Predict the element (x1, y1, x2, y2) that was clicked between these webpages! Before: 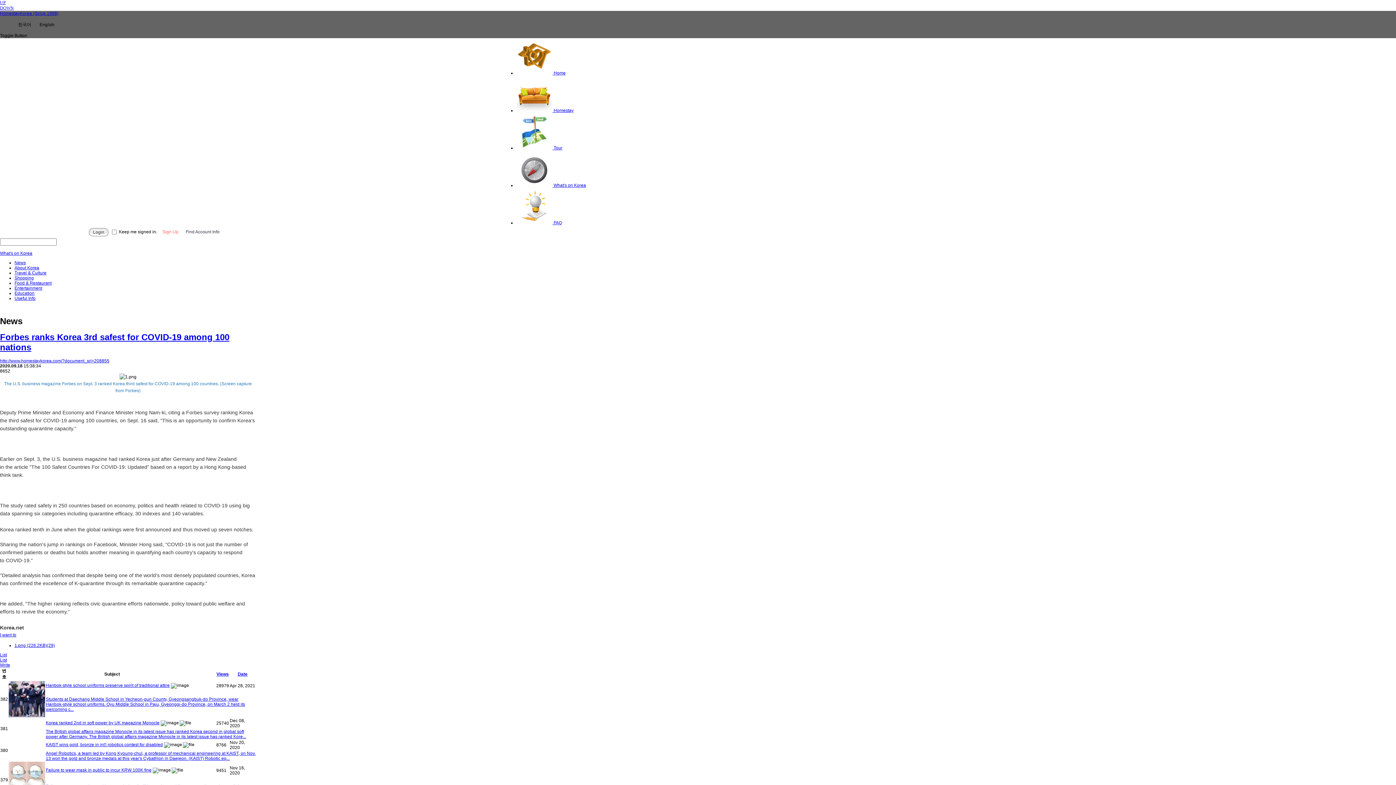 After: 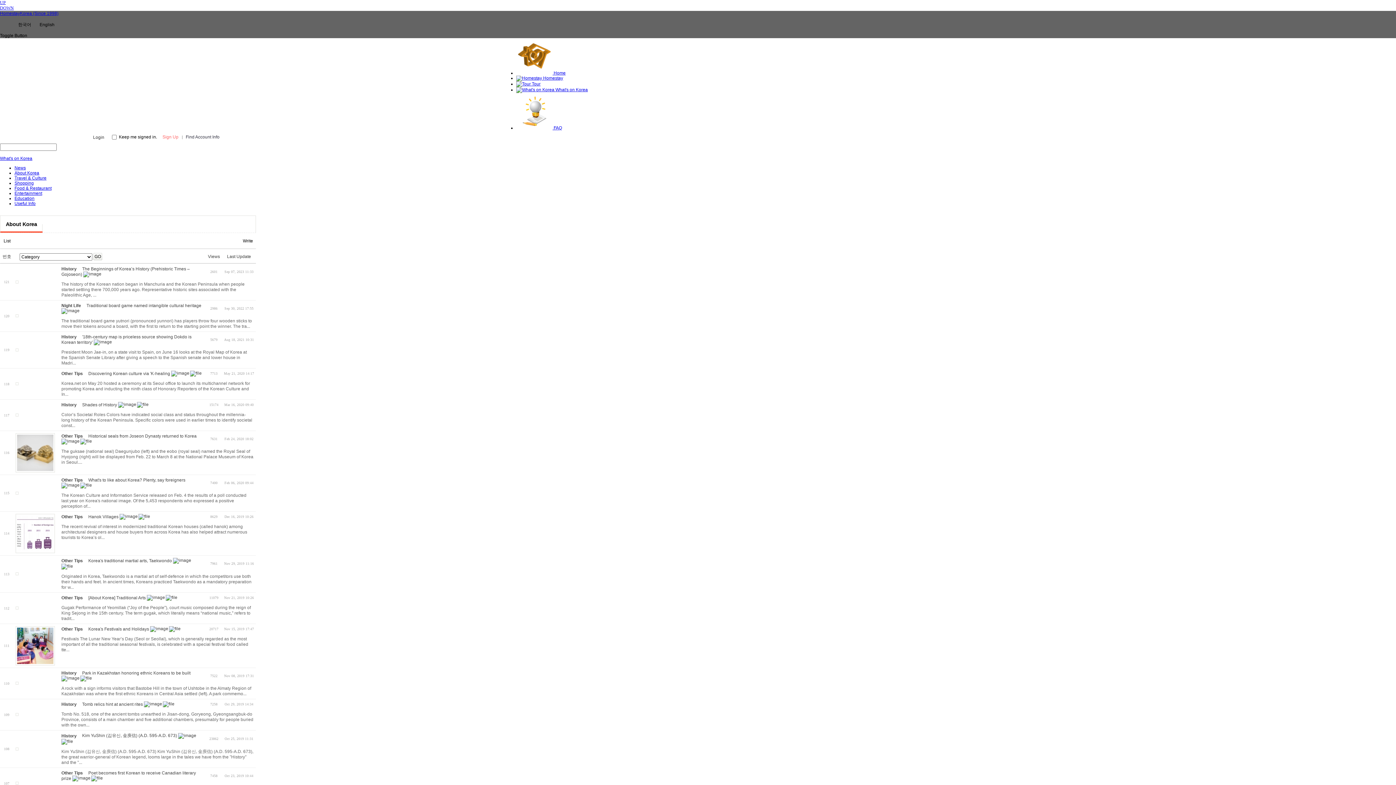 Action: bbox: (14, 265, 39, 270) label: About Korea